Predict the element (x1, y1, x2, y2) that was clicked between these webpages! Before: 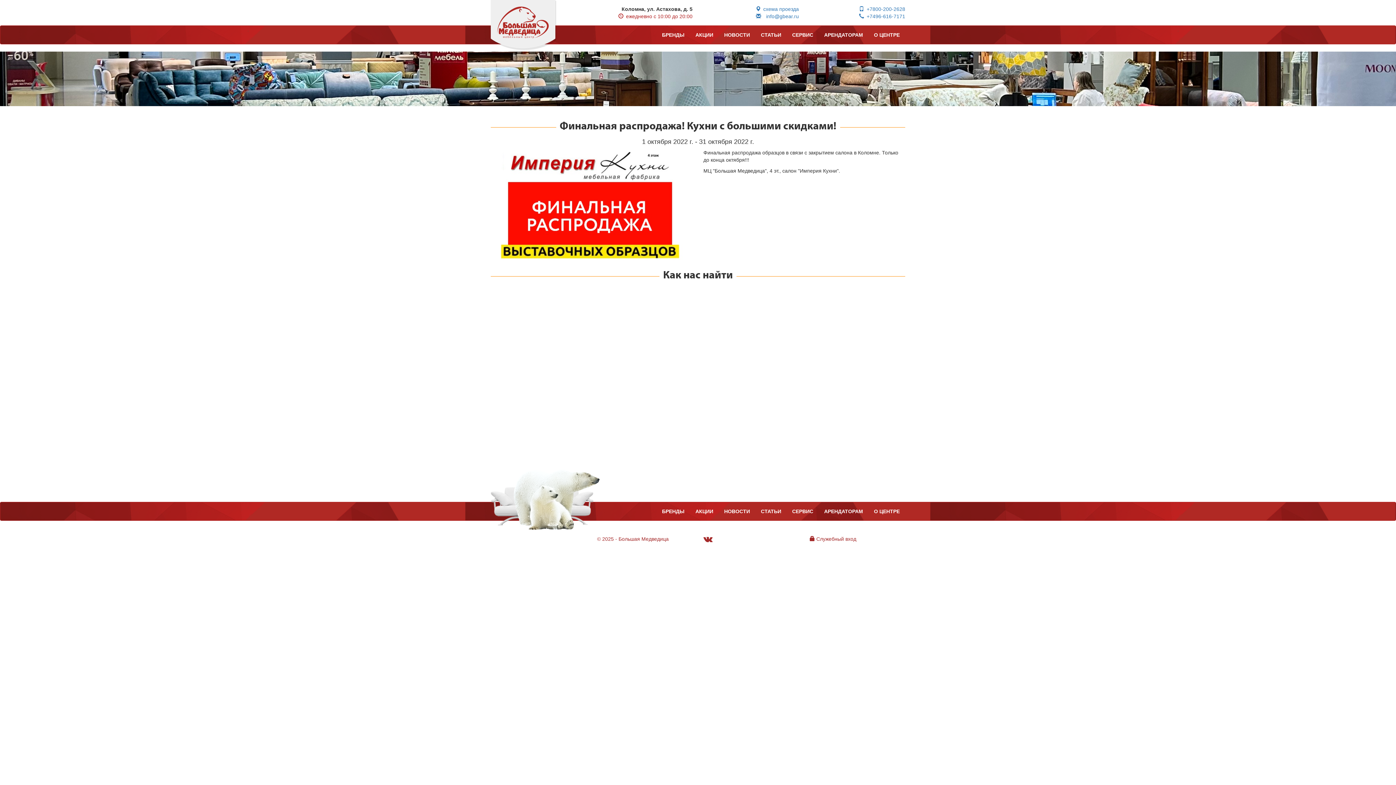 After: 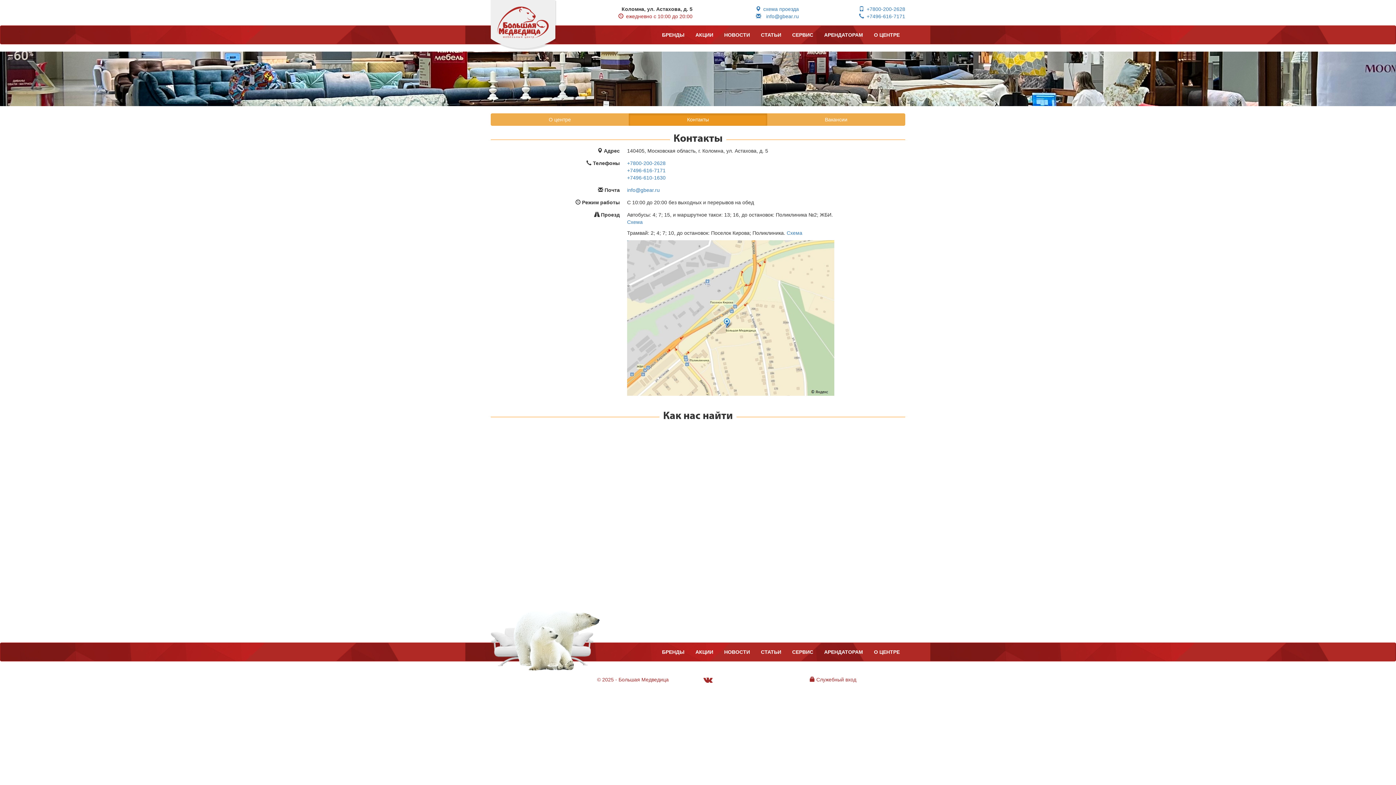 Action: label:  схема проезда bbox: (755, 6, 799, 12)